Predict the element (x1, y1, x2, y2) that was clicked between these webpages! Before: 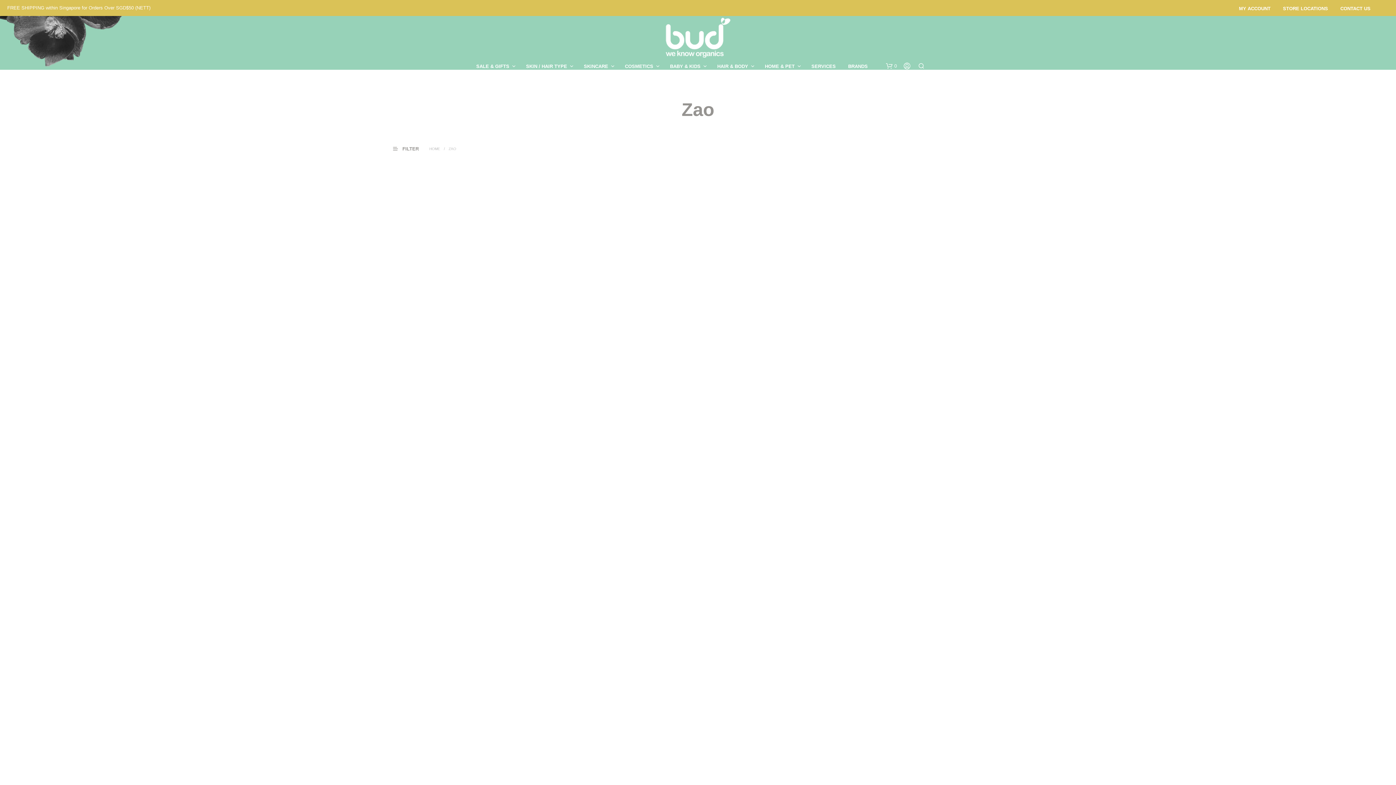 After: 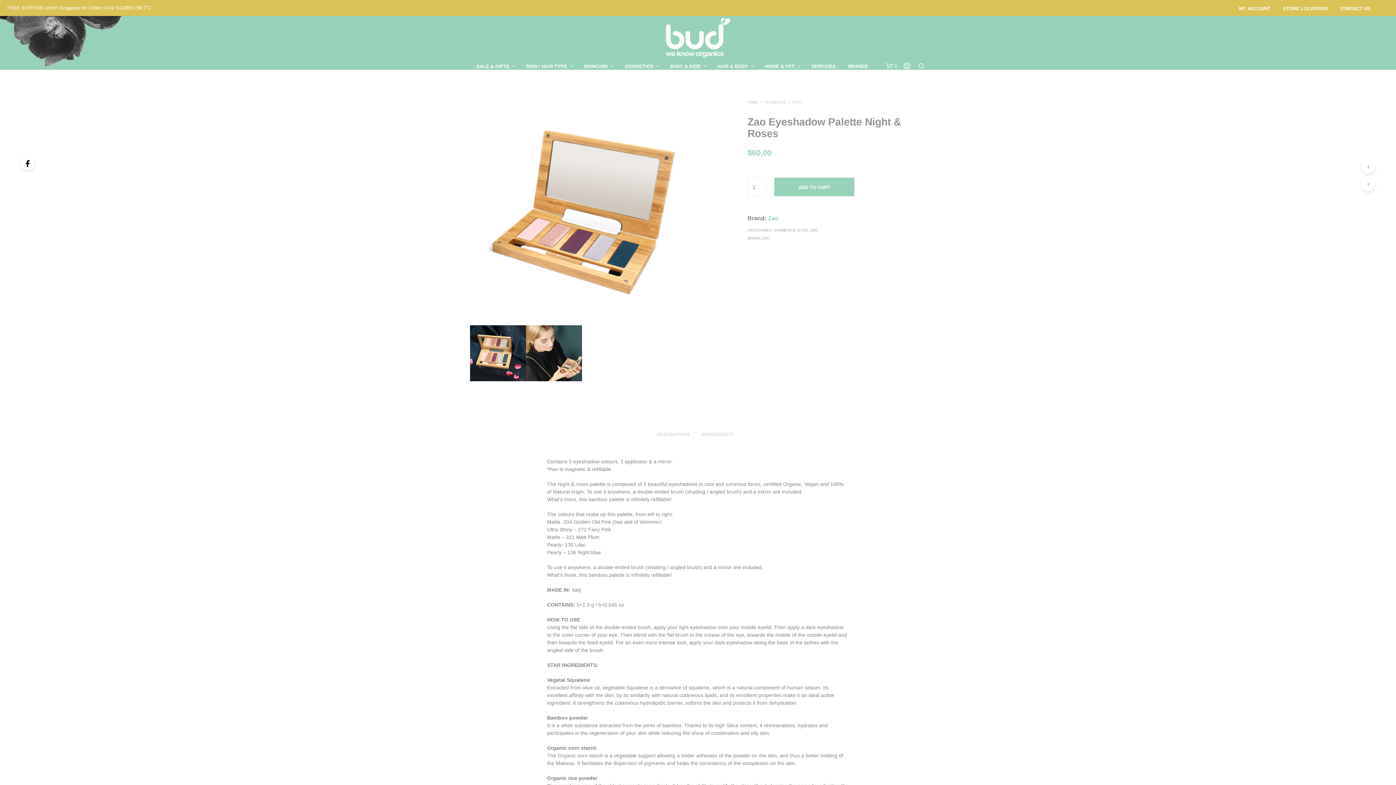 Action: bbox: (710, 180, 841, 311)